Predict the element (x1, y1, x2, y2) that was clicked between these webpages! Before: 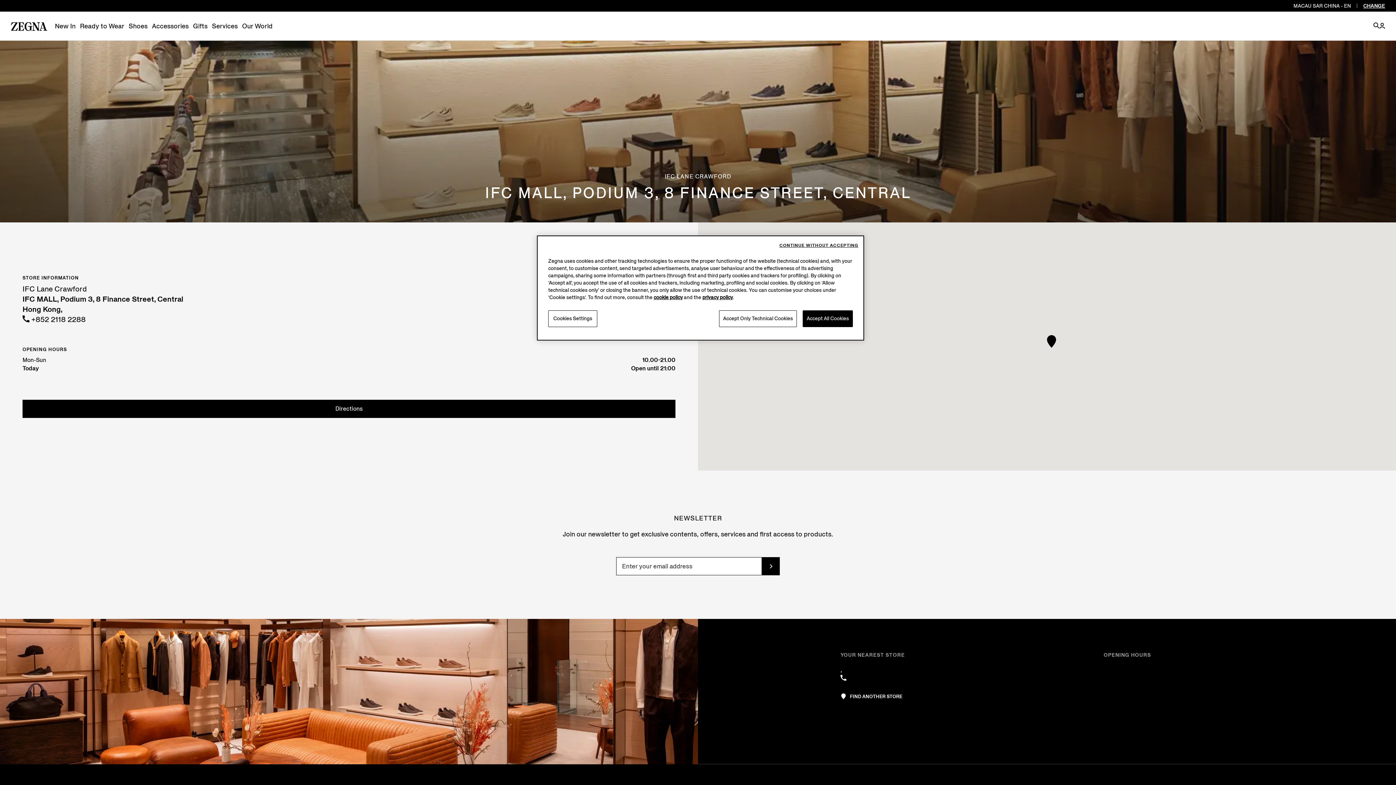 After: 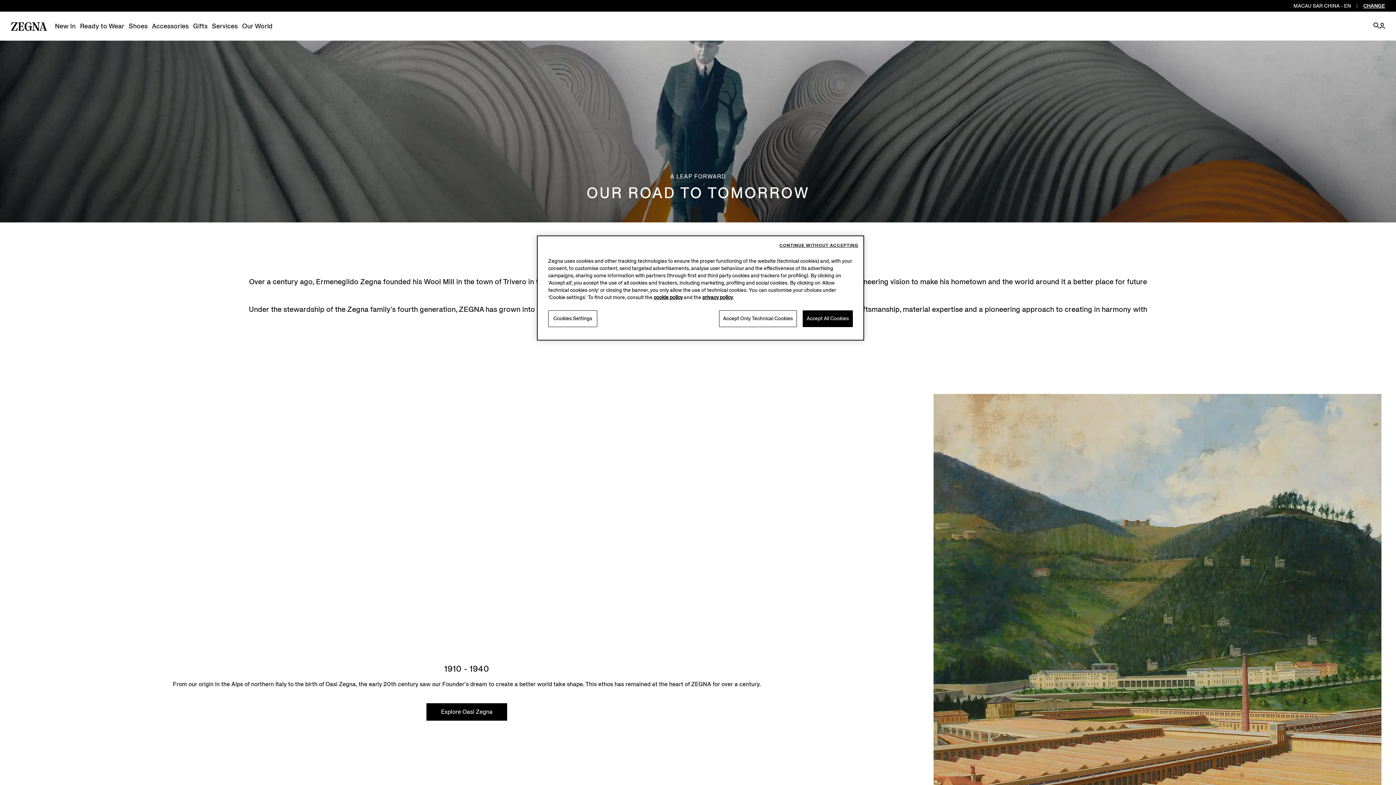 Action: bbox: (242, 22, 272, 30) label: Our World